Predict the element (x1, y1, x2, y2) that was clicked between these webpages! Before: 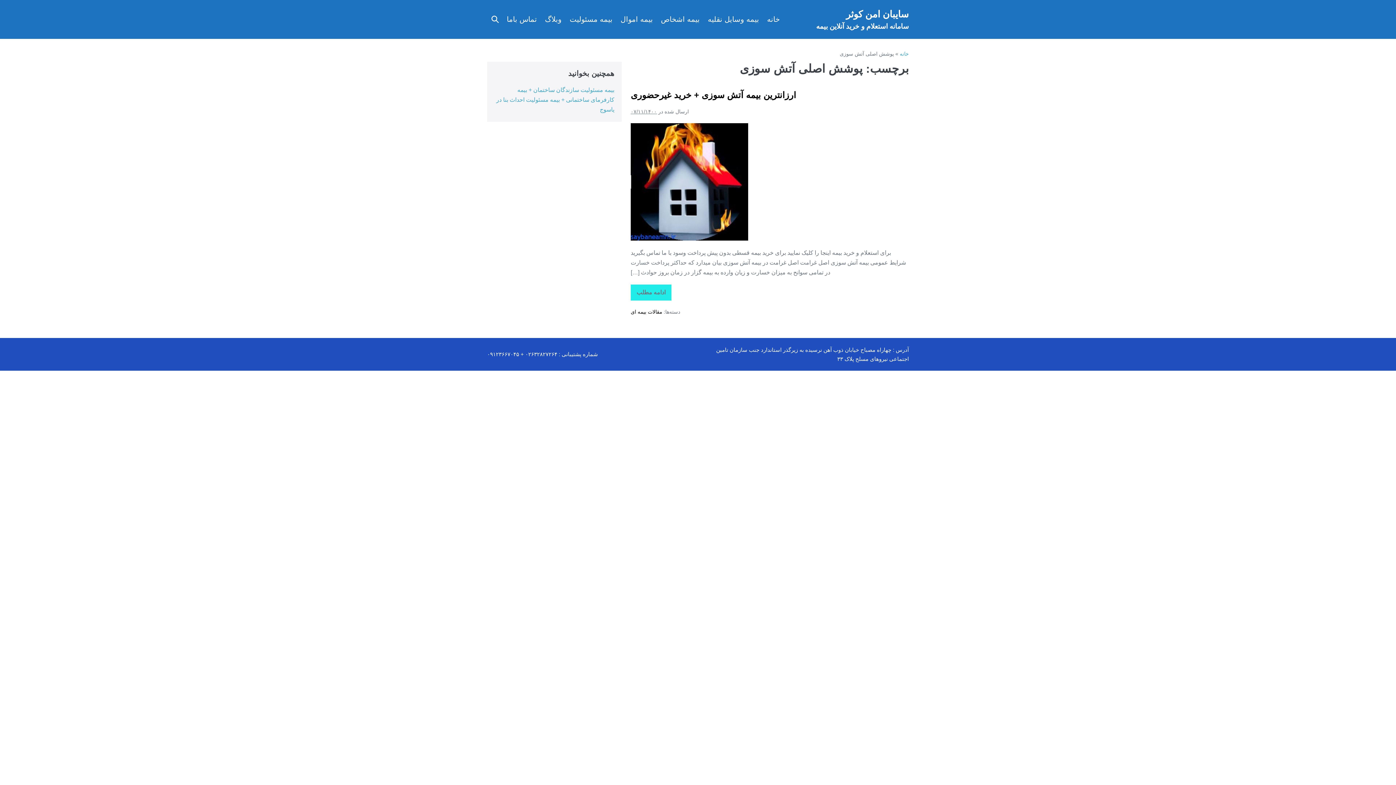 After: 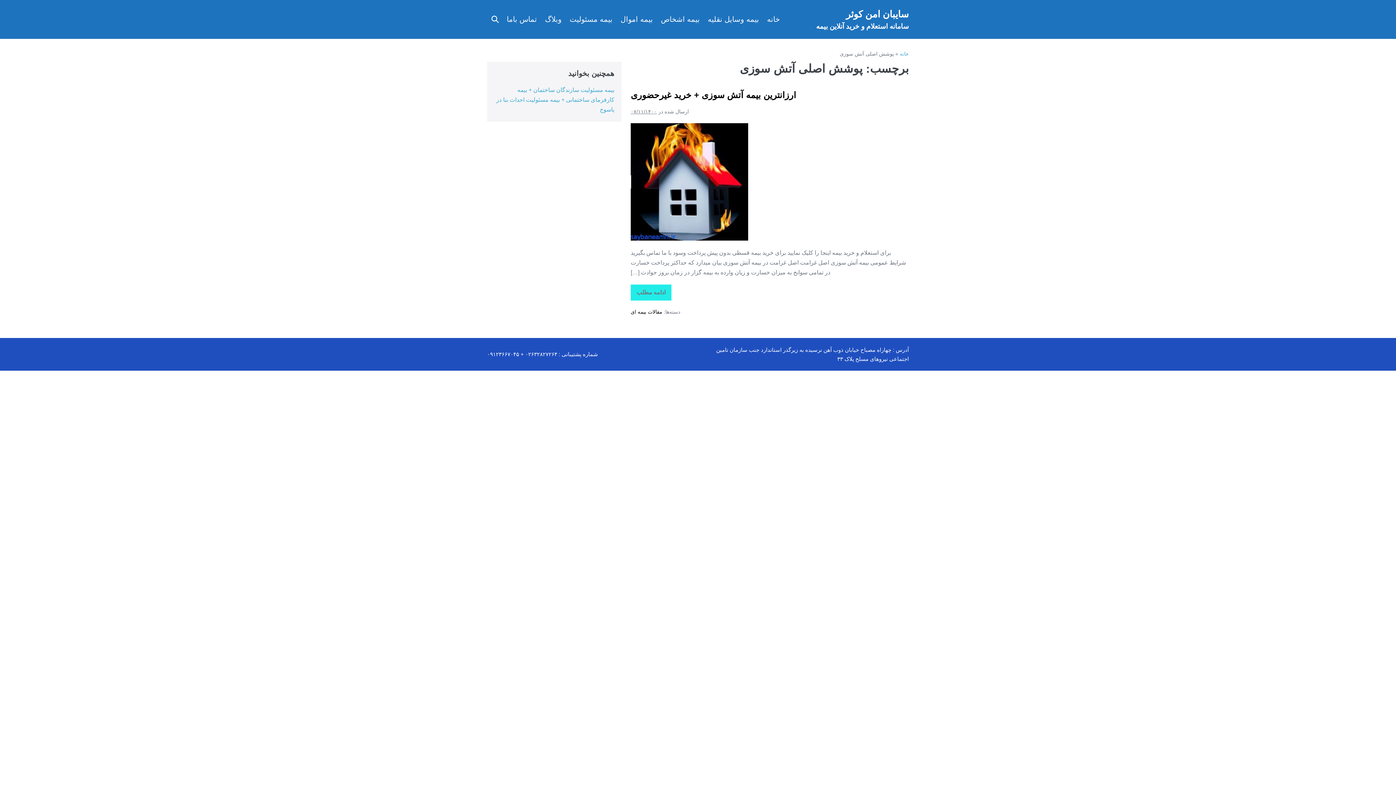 Action: bbox: (657, 9, 704, 29) label: بیمه اشخاص